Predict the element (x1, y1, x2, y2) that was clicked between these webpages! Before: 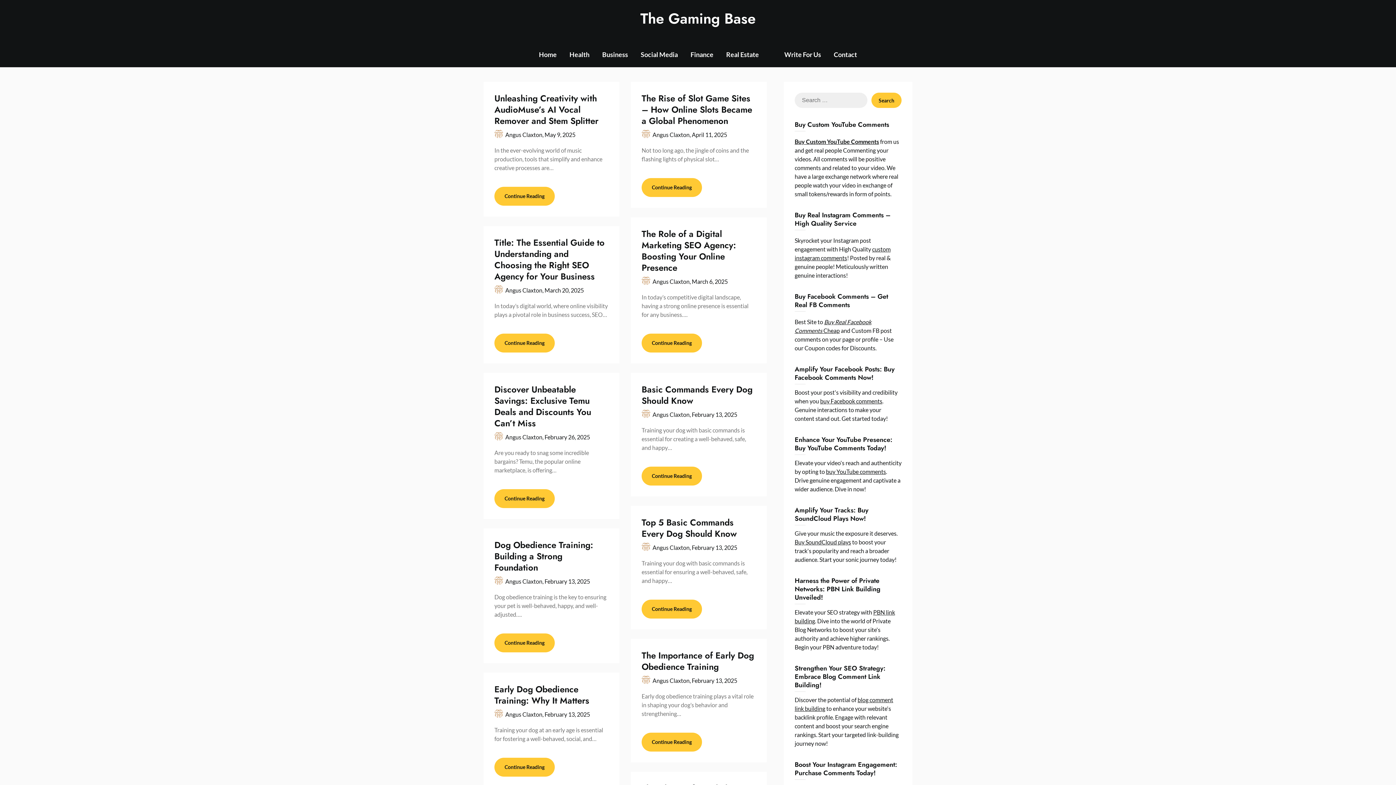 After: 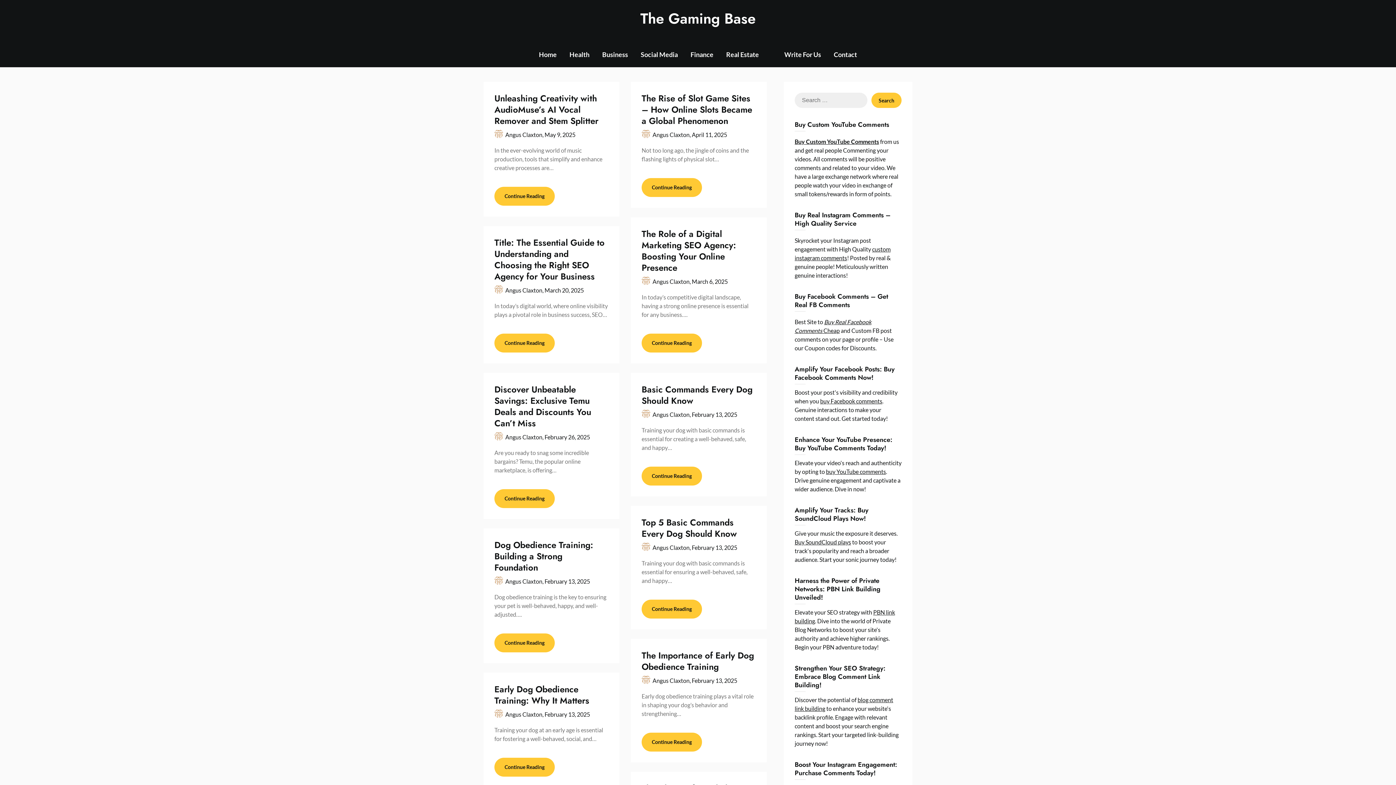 Action: bbox: (533, 42, 562, 67) label: Home